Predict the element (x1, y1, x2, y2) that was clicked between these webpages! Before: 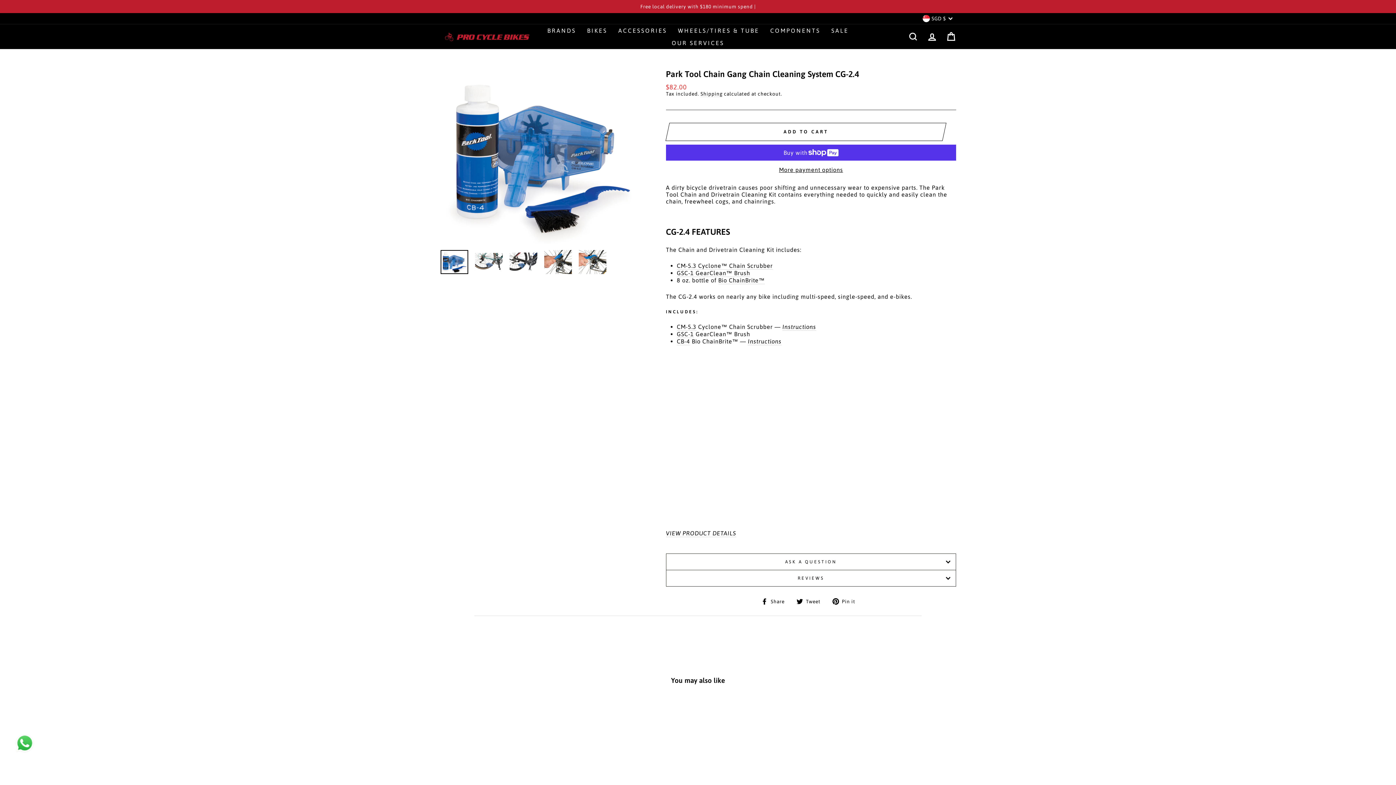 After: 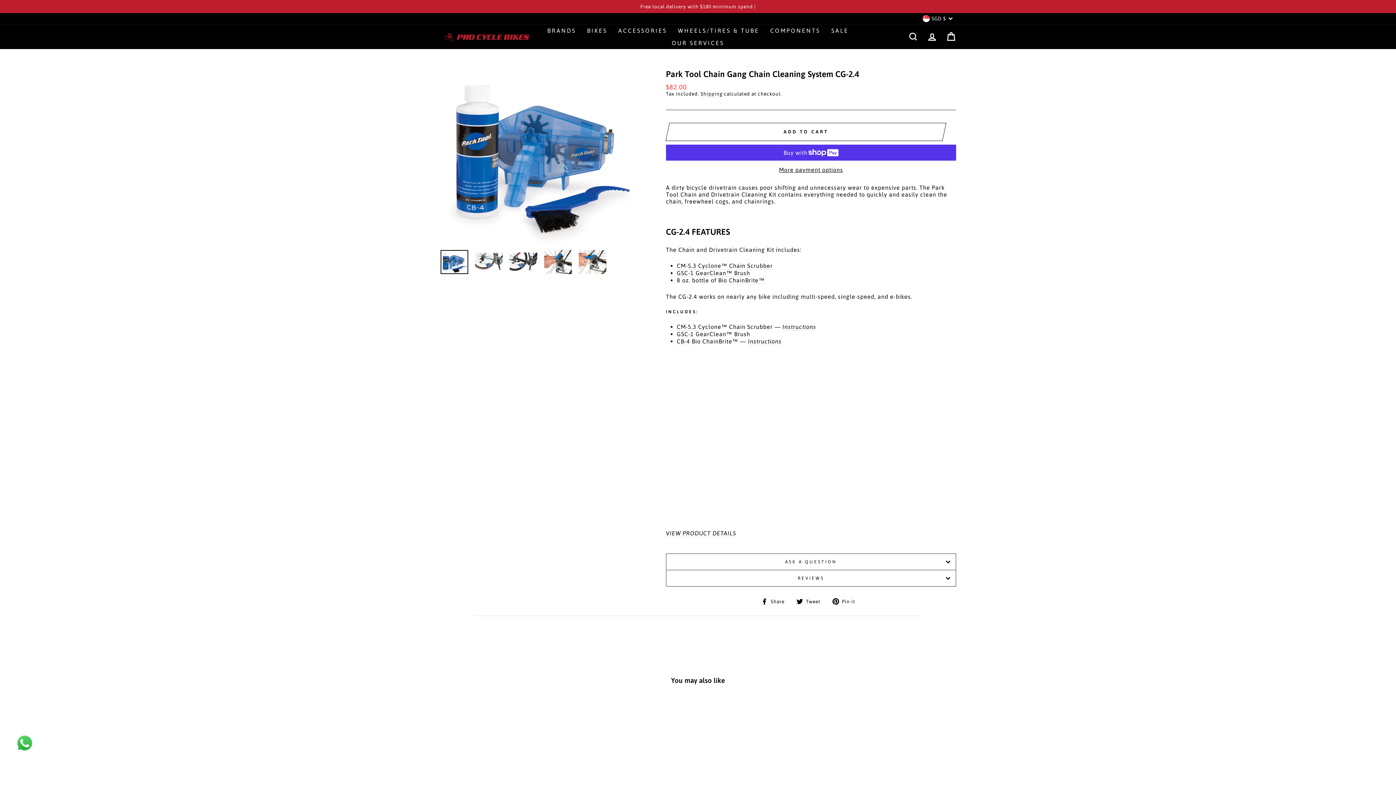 Action: label:  Share
Share on Facebook bbox: (761, 597, 790, 605)